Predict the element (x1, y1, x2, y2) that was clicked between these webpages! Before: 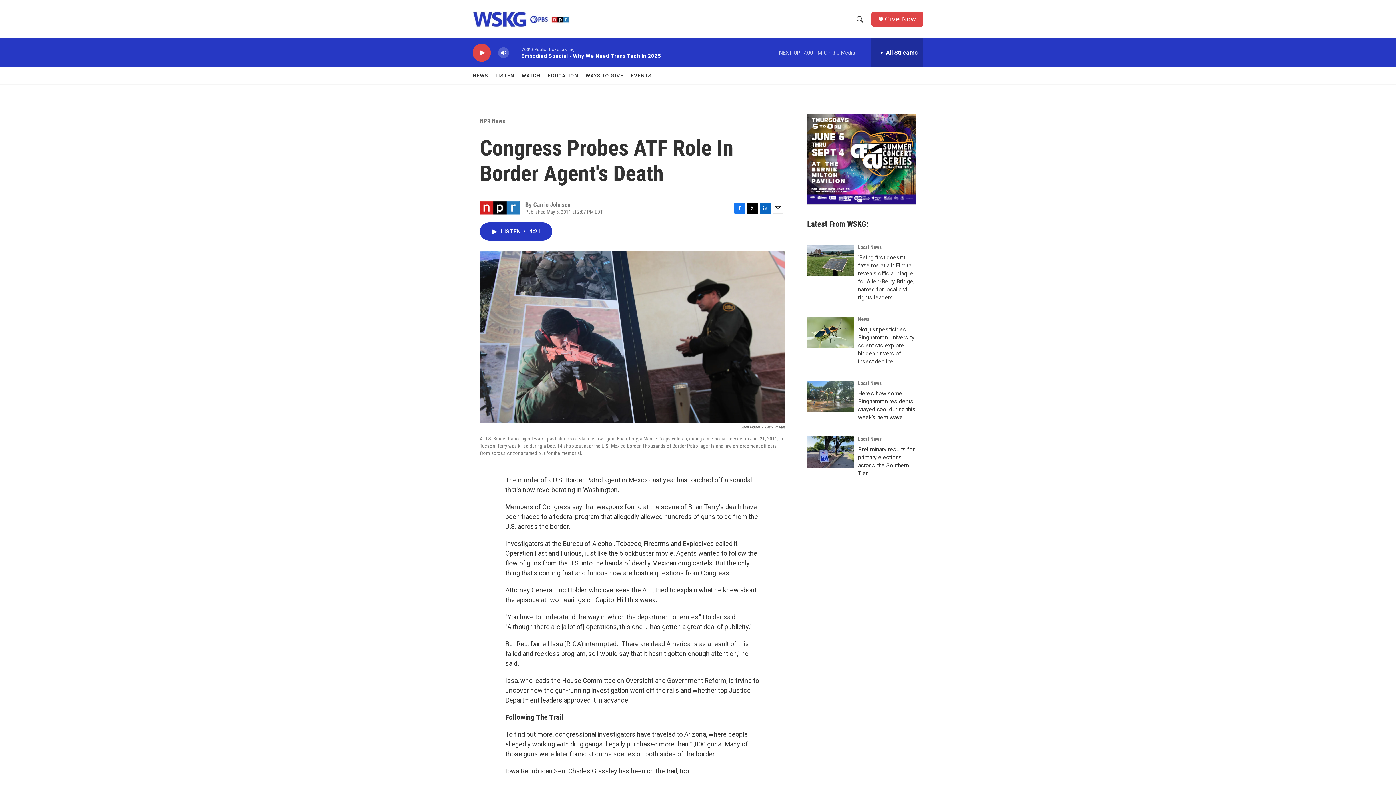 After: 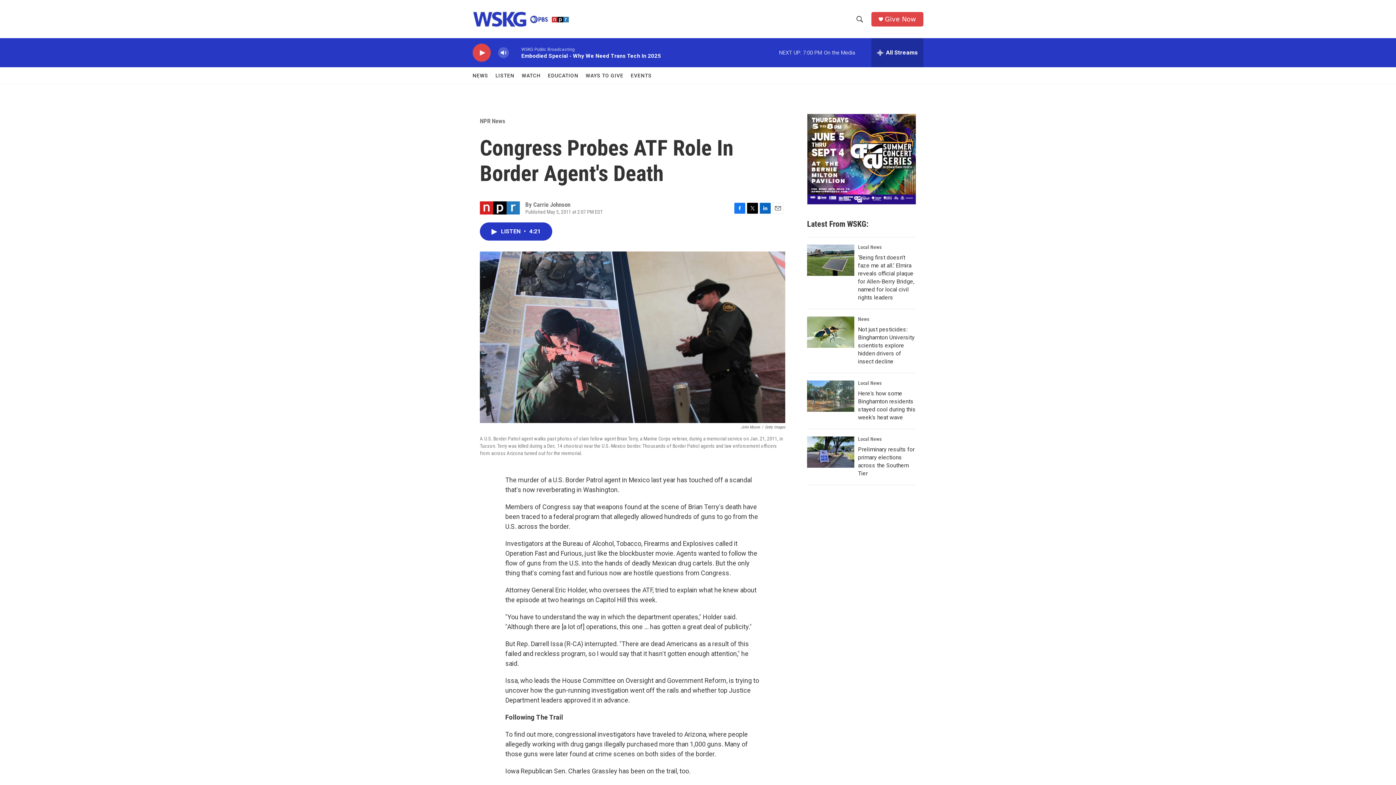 Action: bbox: (885, 15, 916, 22) label: Give Now